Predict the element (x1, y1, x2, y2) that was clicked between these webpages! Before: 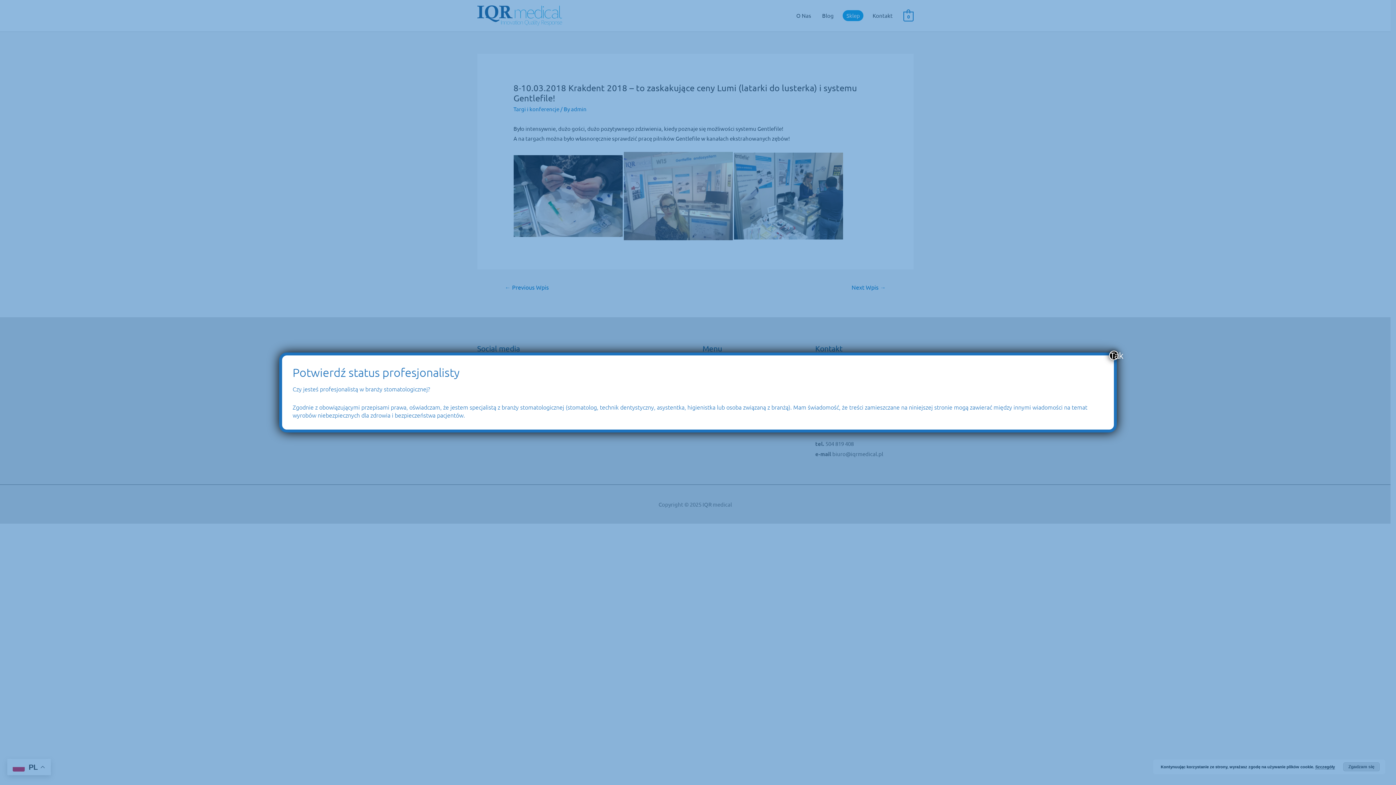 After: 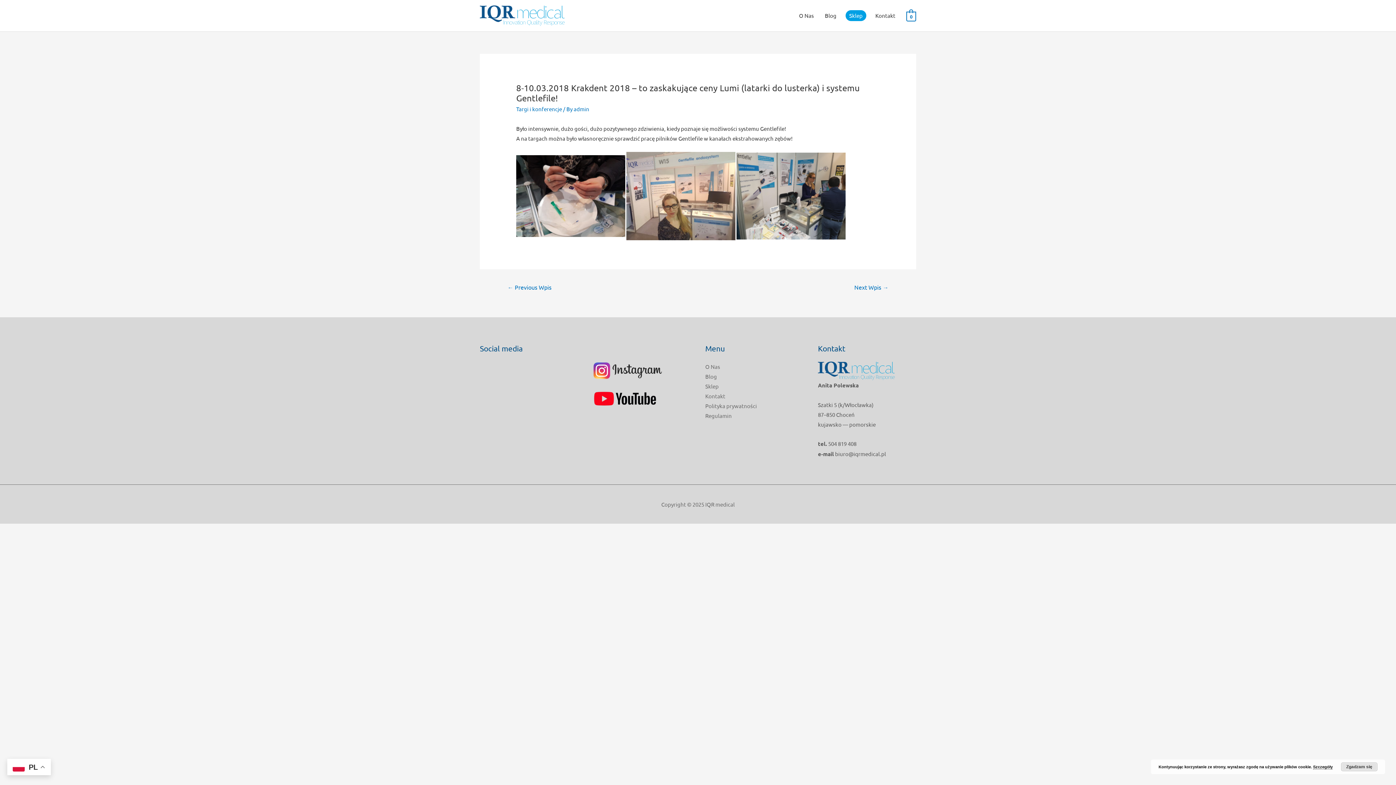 Action: bbox: (1109, 350, 1118, 360) label: Zamknij